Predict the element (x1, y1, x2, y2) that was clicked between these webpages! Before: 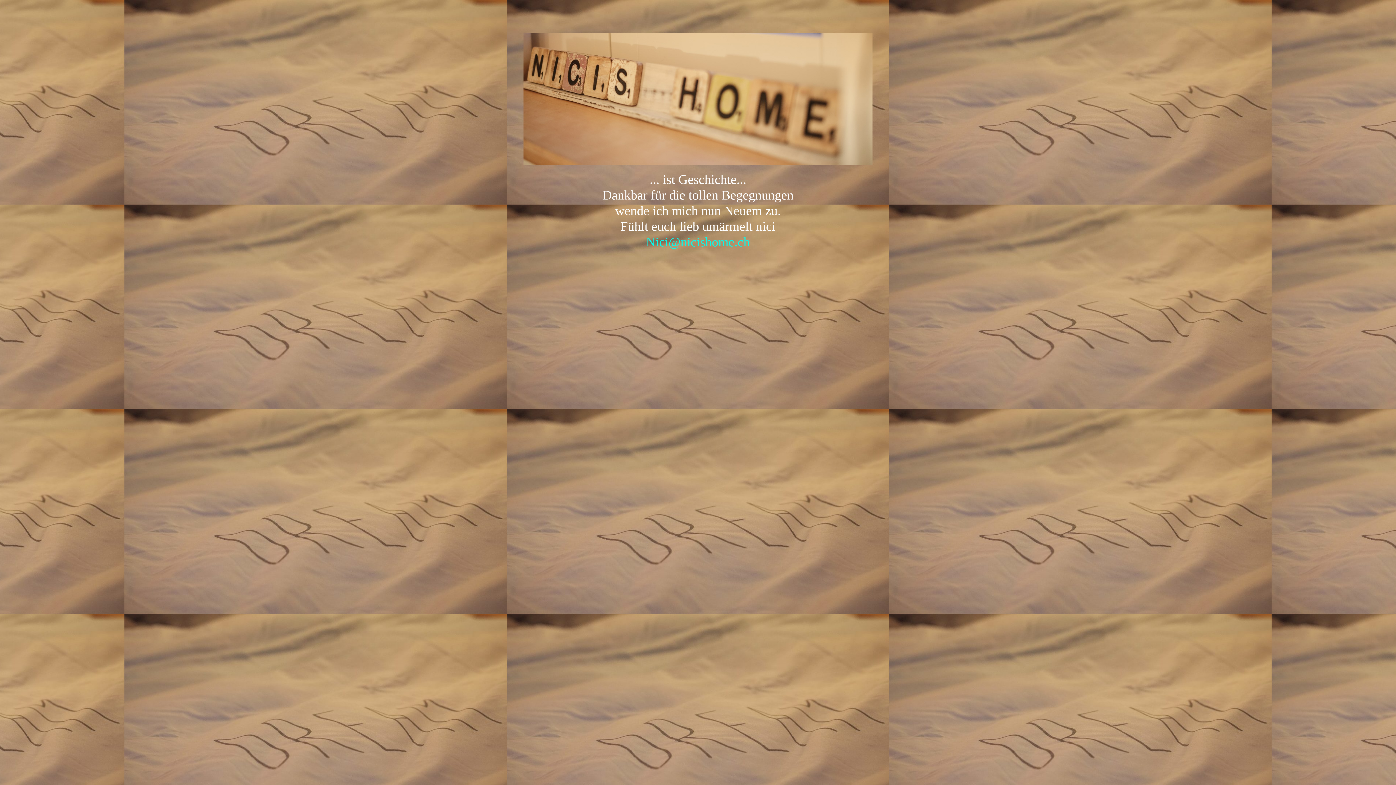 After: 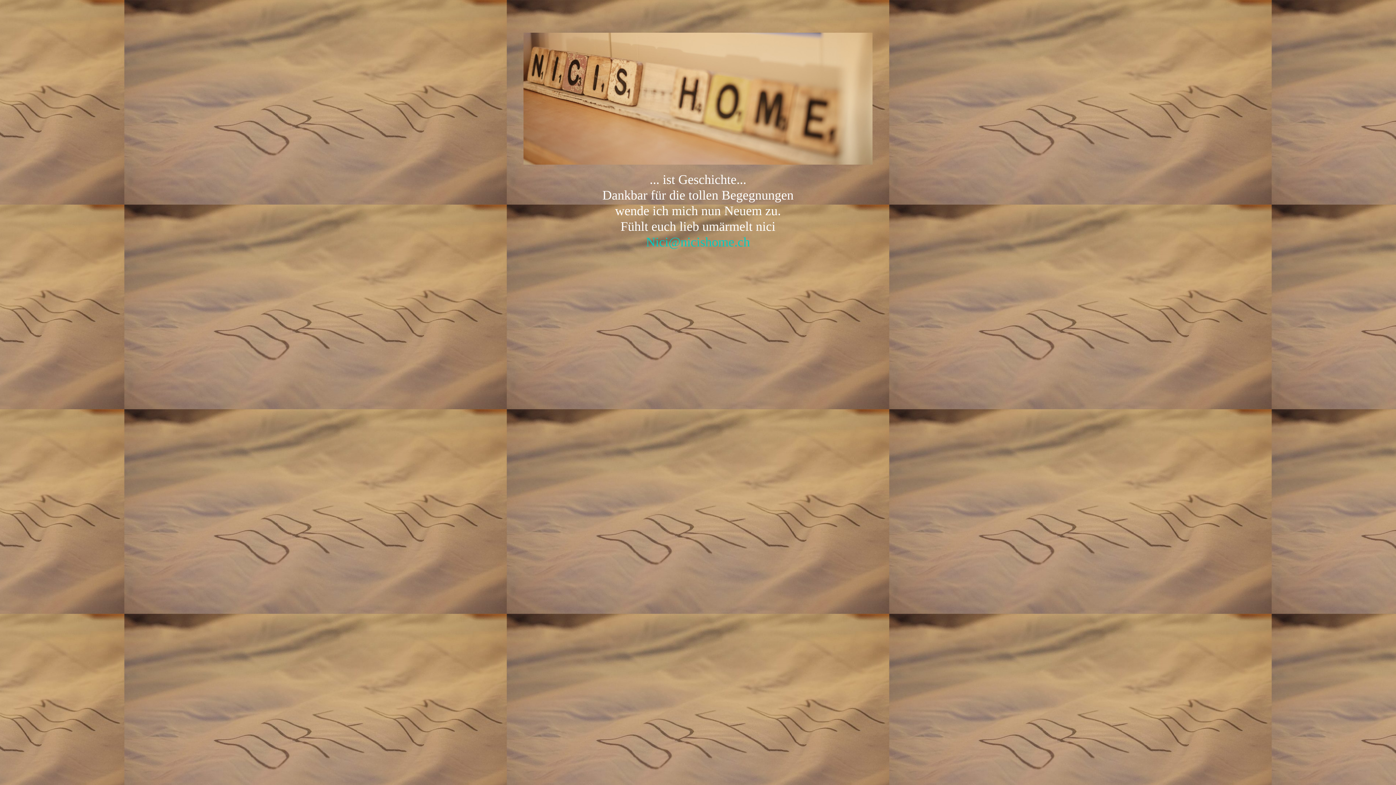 Action: bbox: (646, 235, 750, 249) label: Nici@nicishome.ch